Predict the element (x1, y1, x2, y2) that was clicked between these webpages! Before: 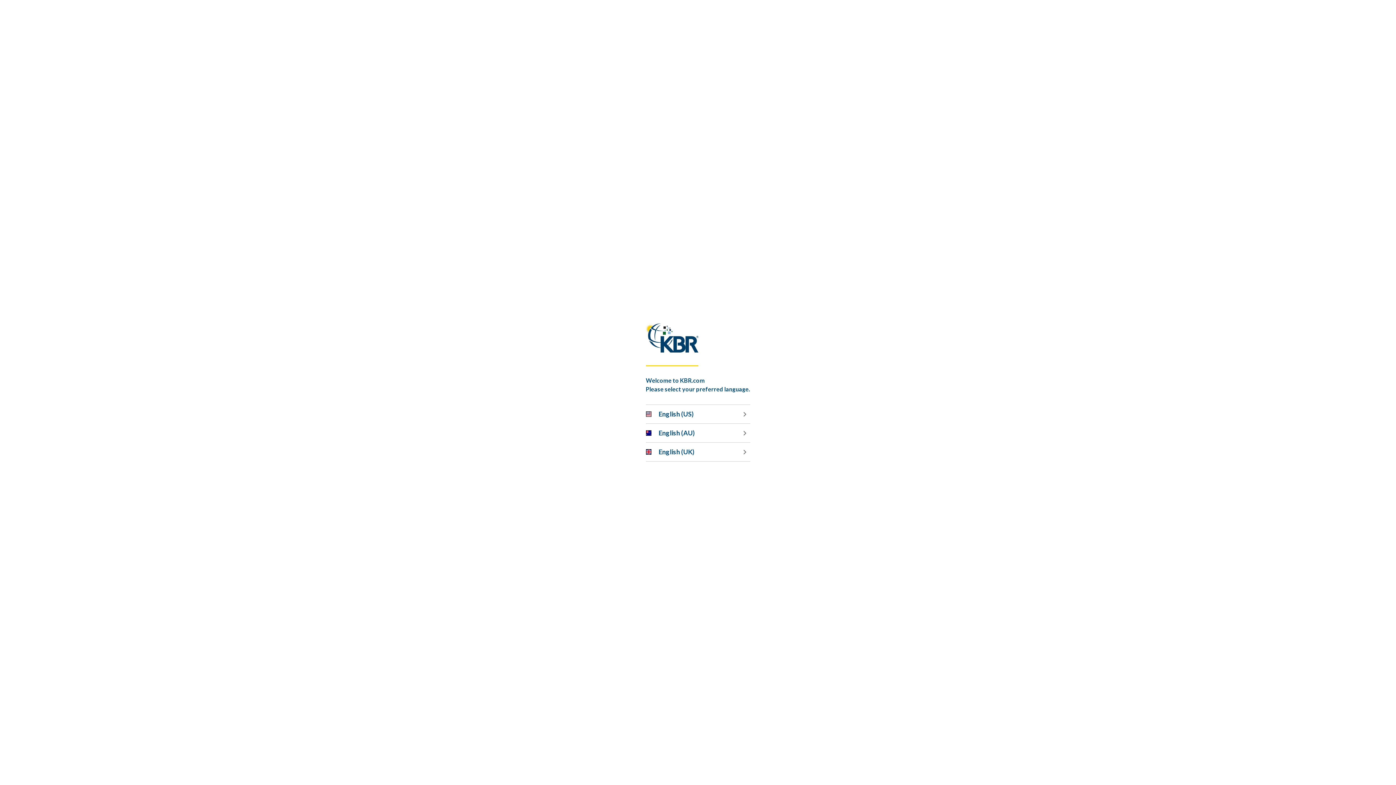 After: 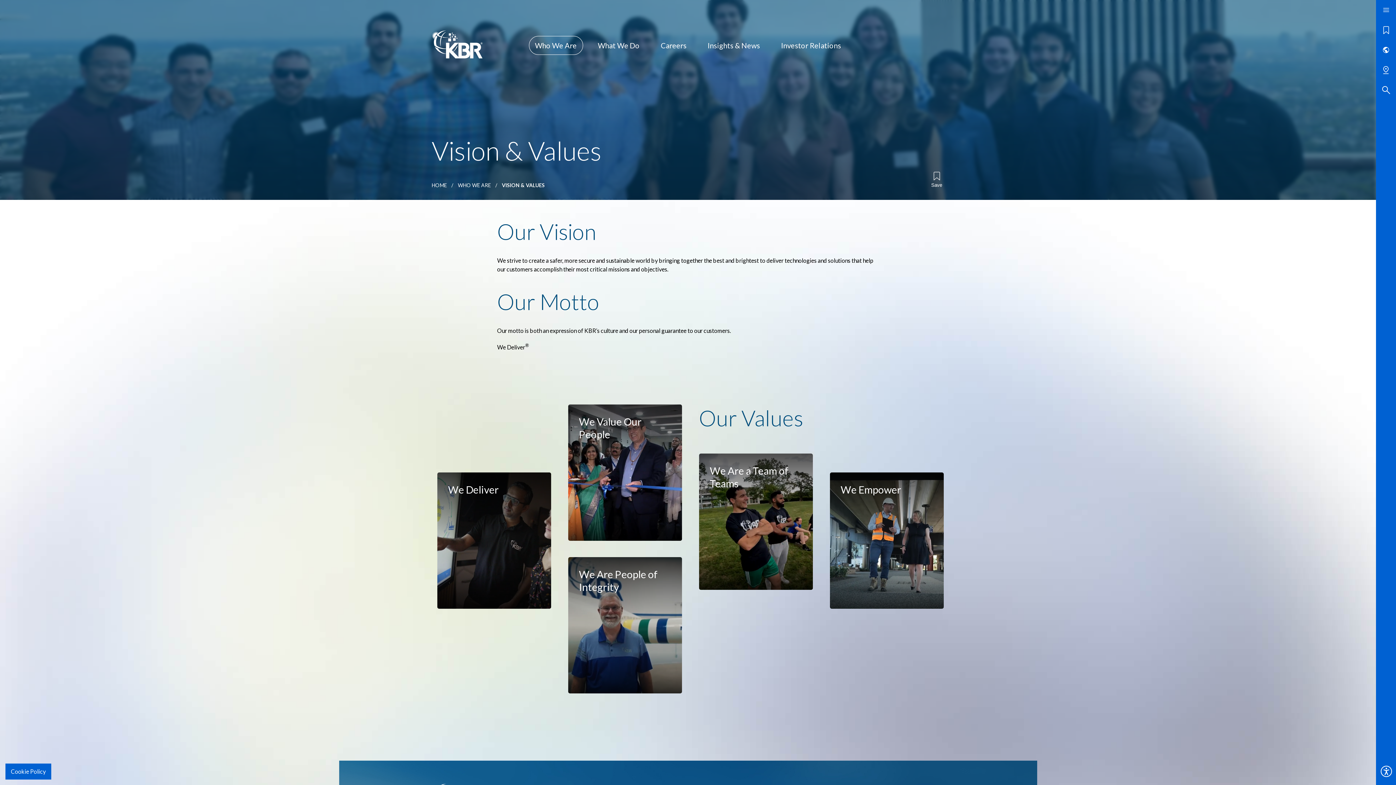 Action: bbox: (646, 423, 750, 442) label: English (AU)